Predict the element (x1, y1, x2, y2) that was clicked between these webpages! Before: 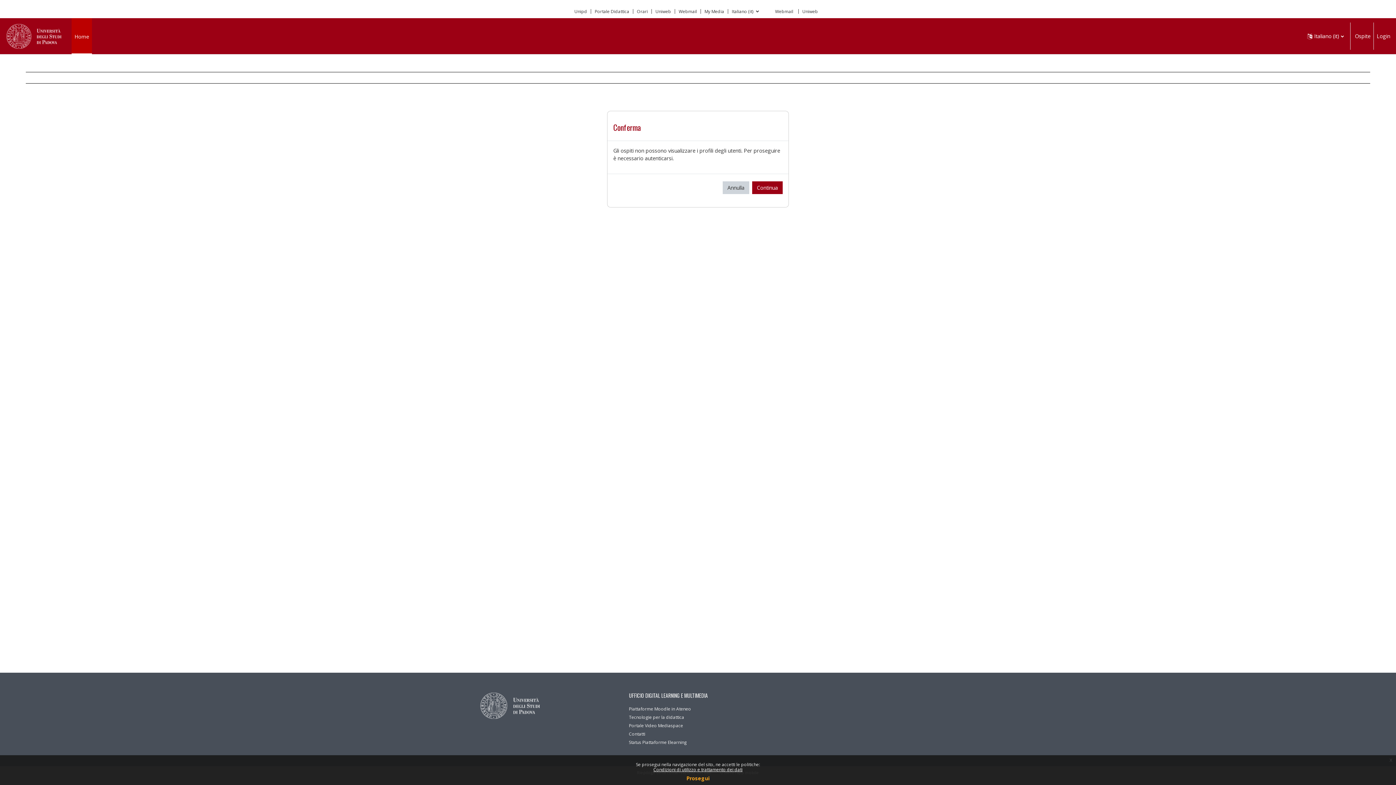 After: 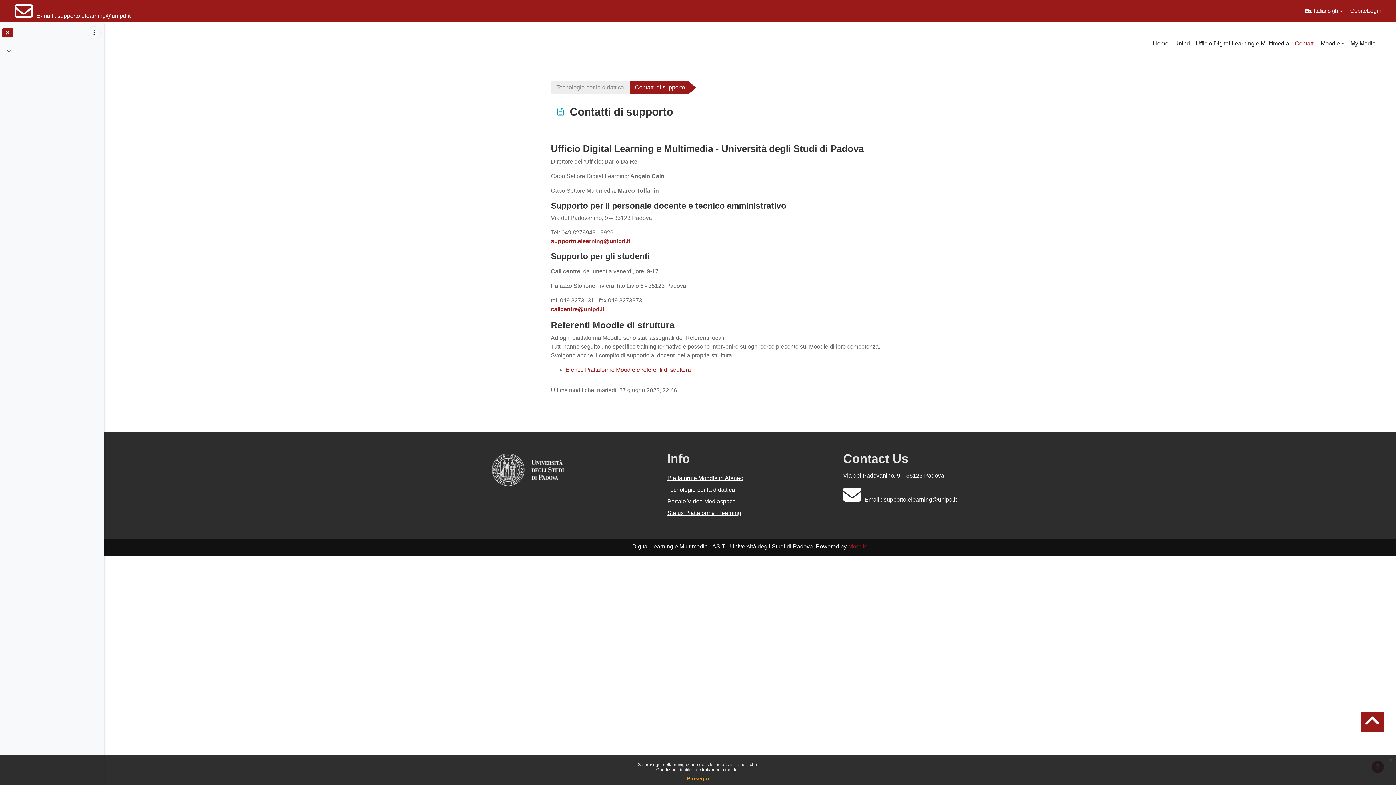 Action: bbox: (629, 731, 645, 737) label: Contatti